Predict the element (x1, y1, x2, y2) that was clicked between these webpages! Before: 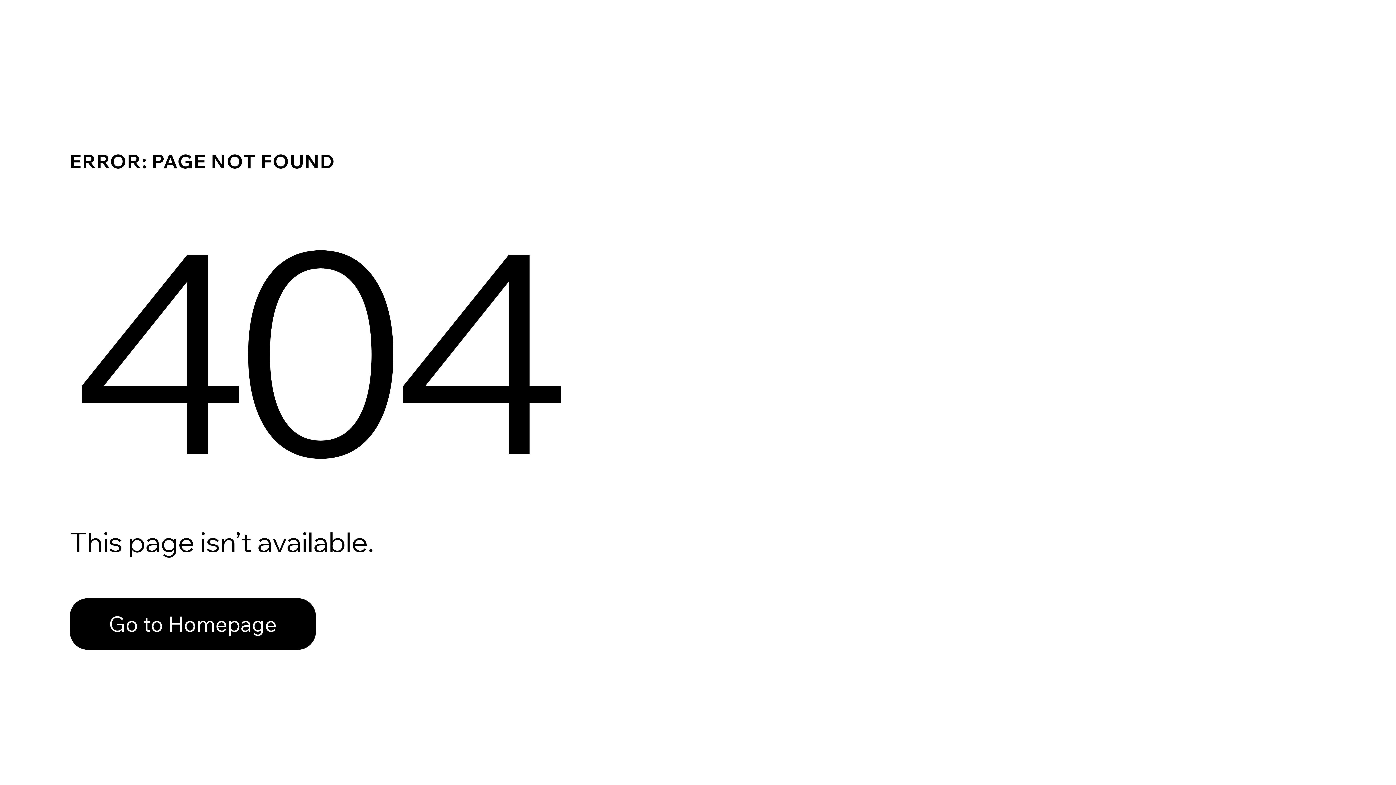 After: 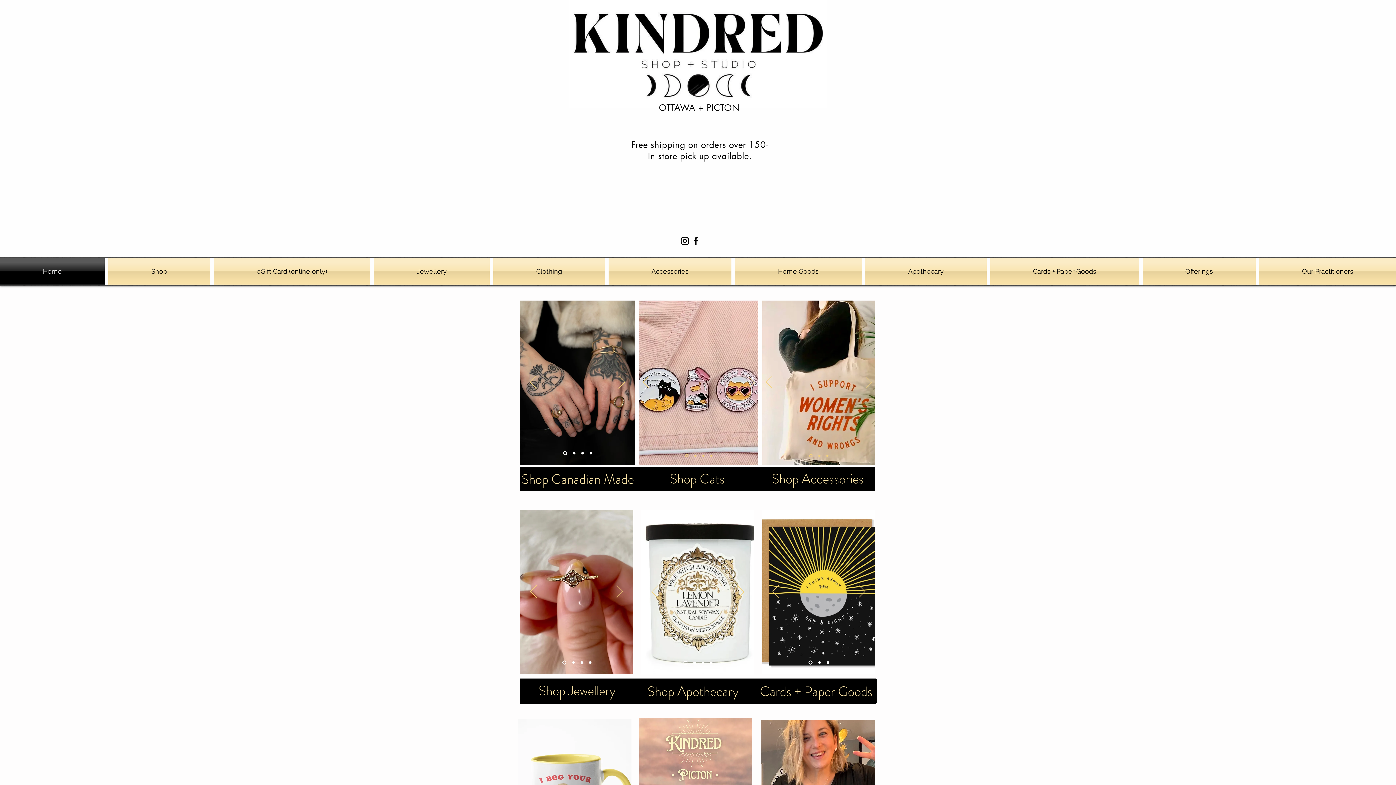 Action: bbox: (69, 598, 316, 650) label: Go to Homepage